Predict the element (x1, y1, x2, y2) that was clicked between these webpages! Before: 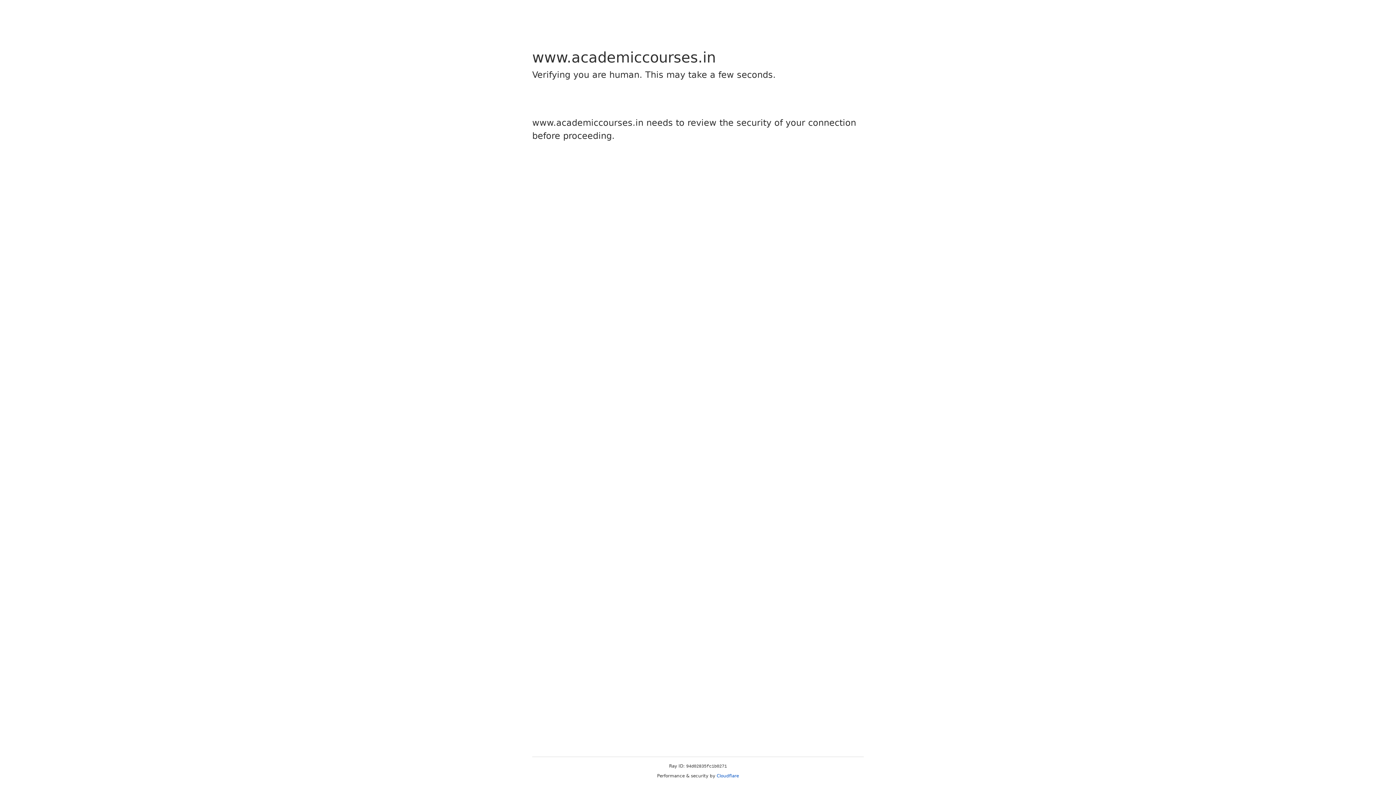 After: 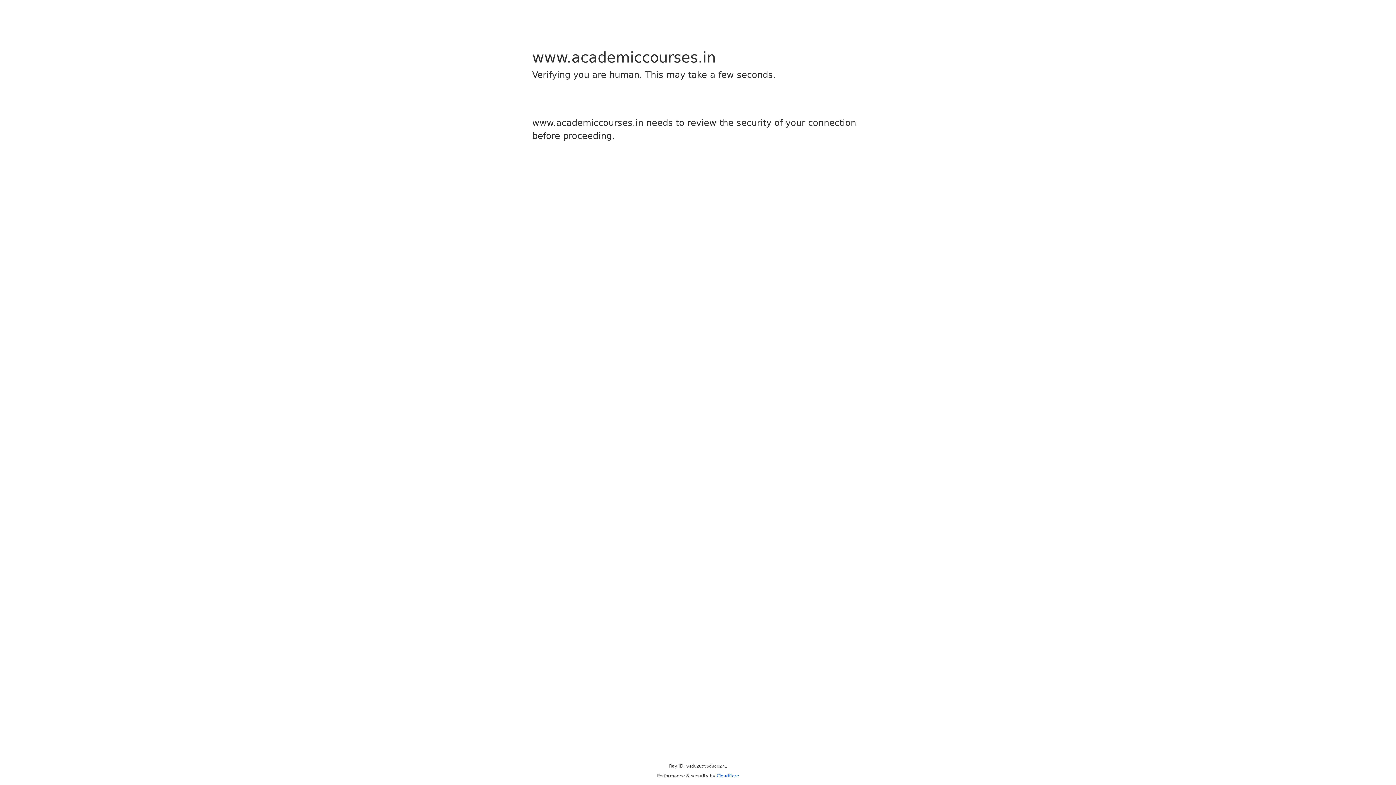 Action: bbox: (716, 773, 739, 778) label: Cloudflare